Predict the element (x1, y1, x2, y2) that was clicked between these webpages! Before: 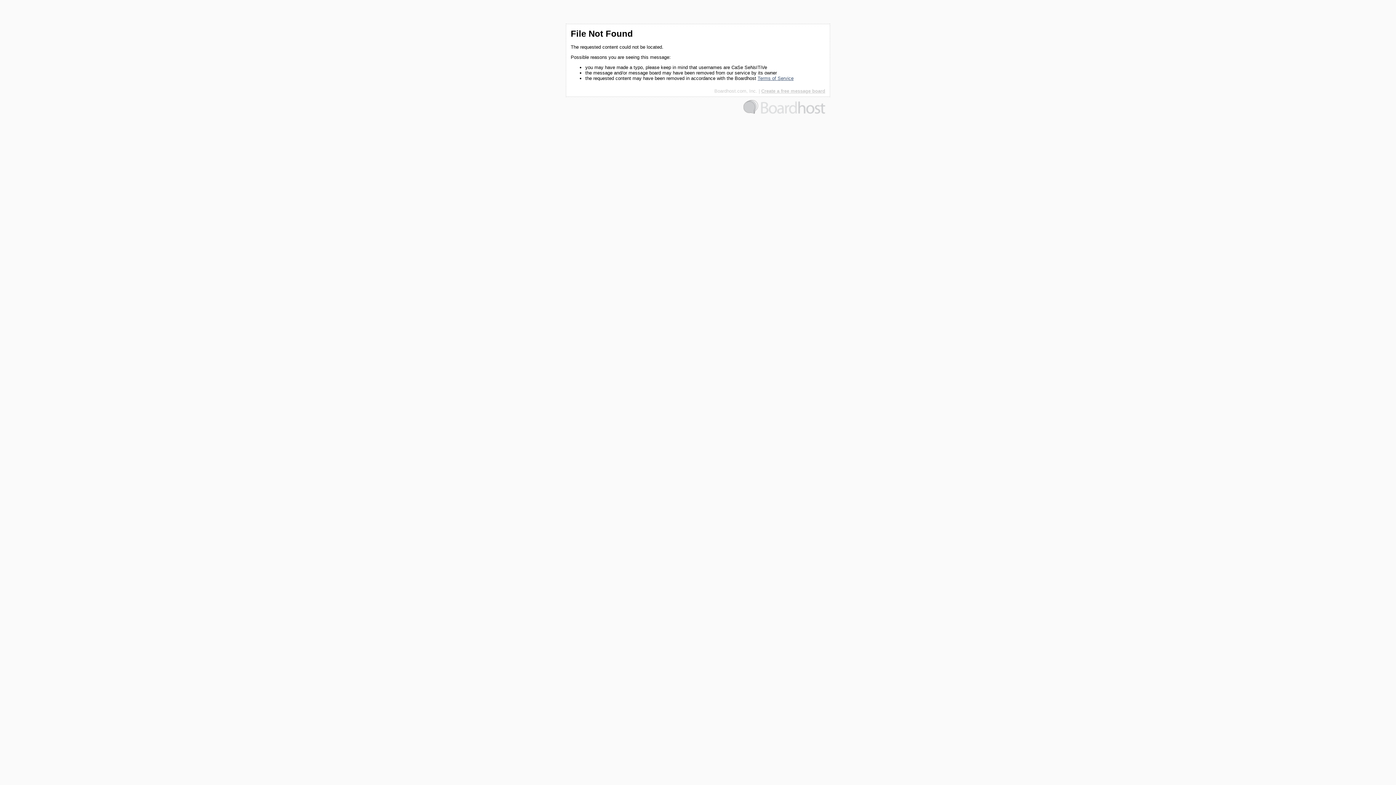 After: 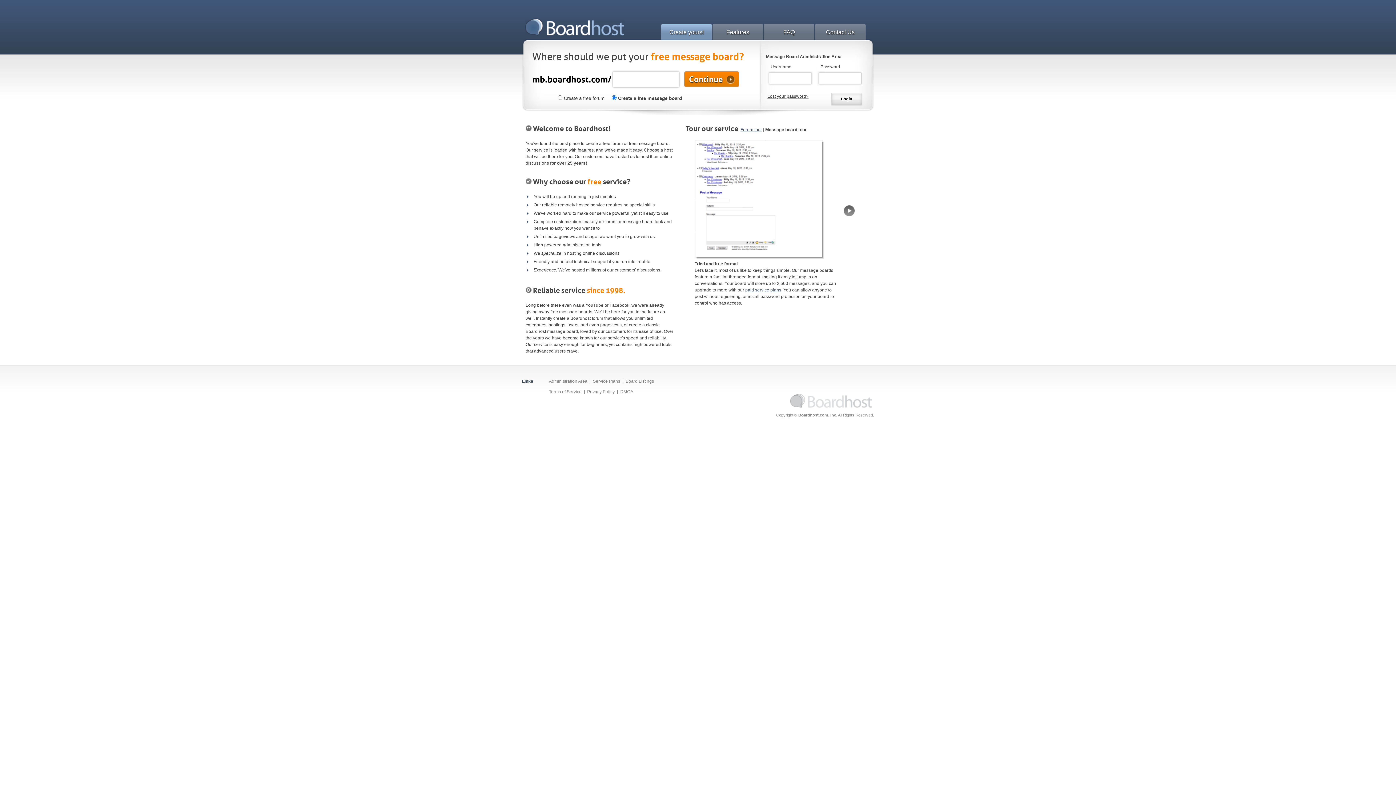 Action: bbox: (761, 88, 825, 93) label: Create a free message board